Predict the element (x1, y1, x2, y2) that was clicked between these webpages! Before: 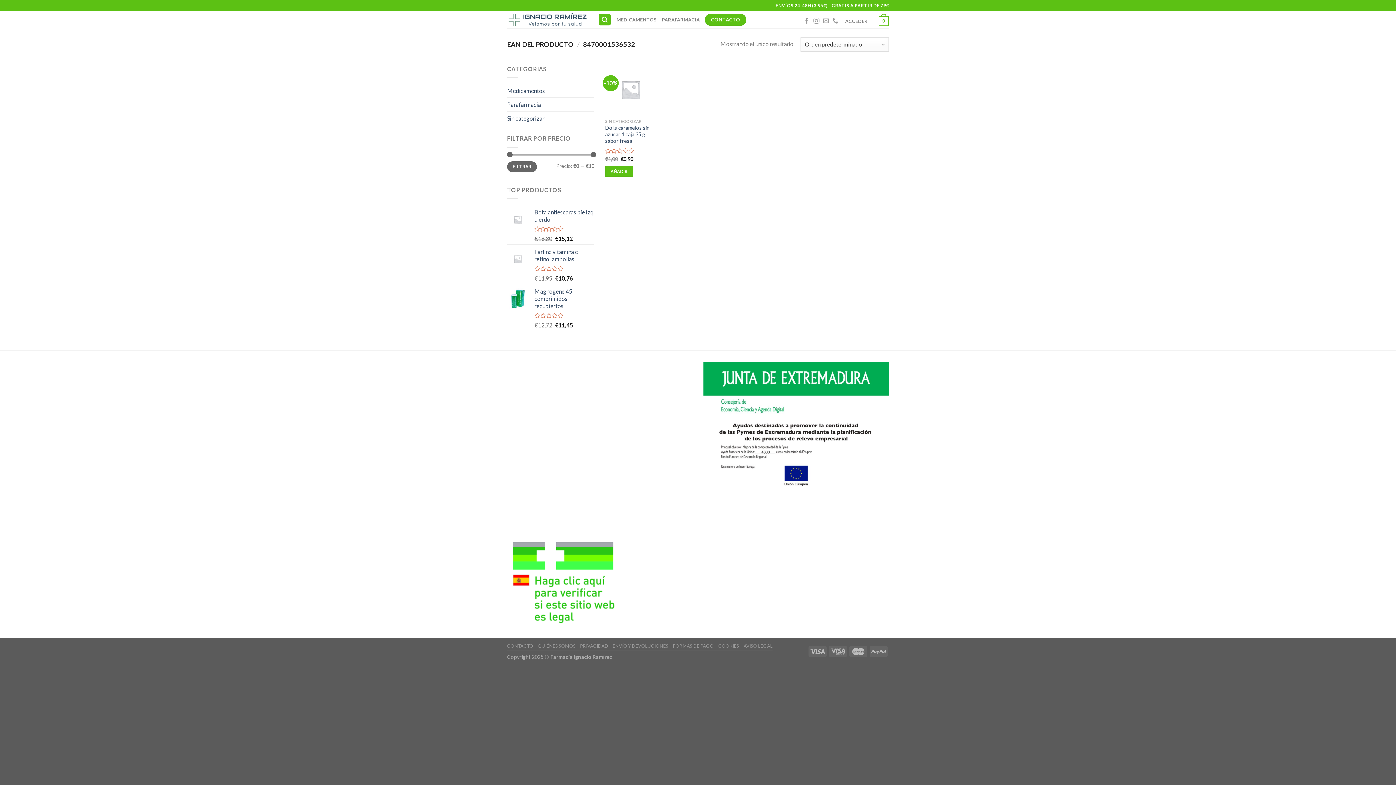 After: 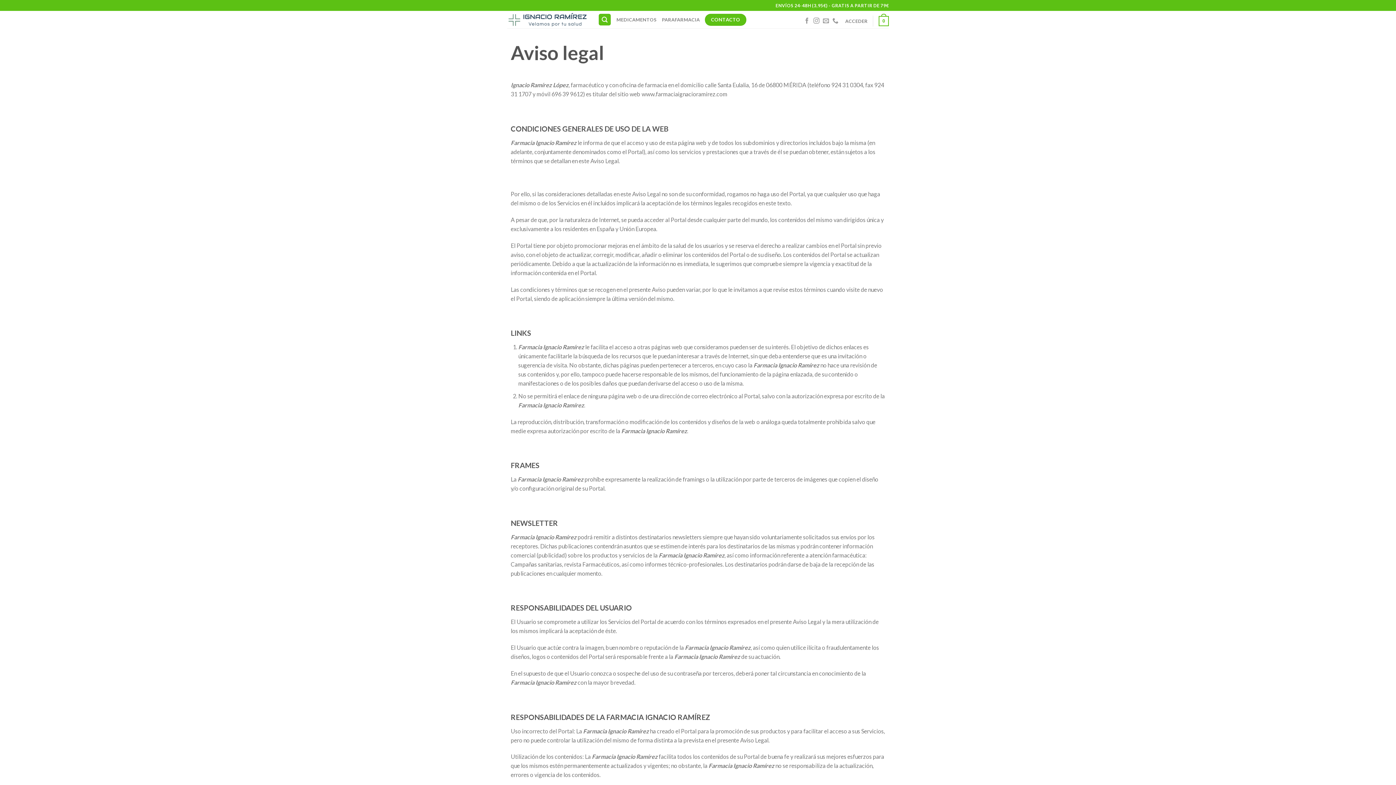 Action: label: AVISO LEGAL bbox: (743, 643, 772, 649)